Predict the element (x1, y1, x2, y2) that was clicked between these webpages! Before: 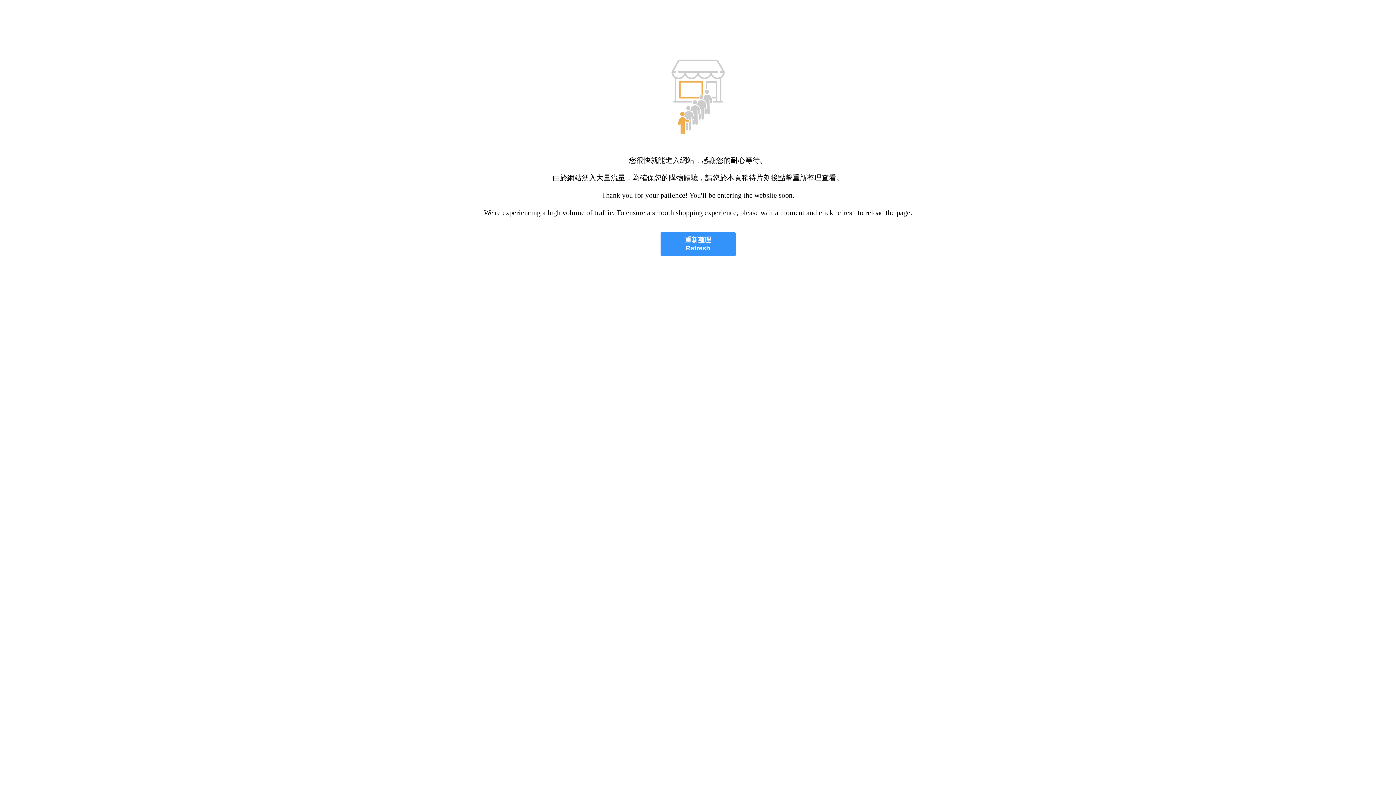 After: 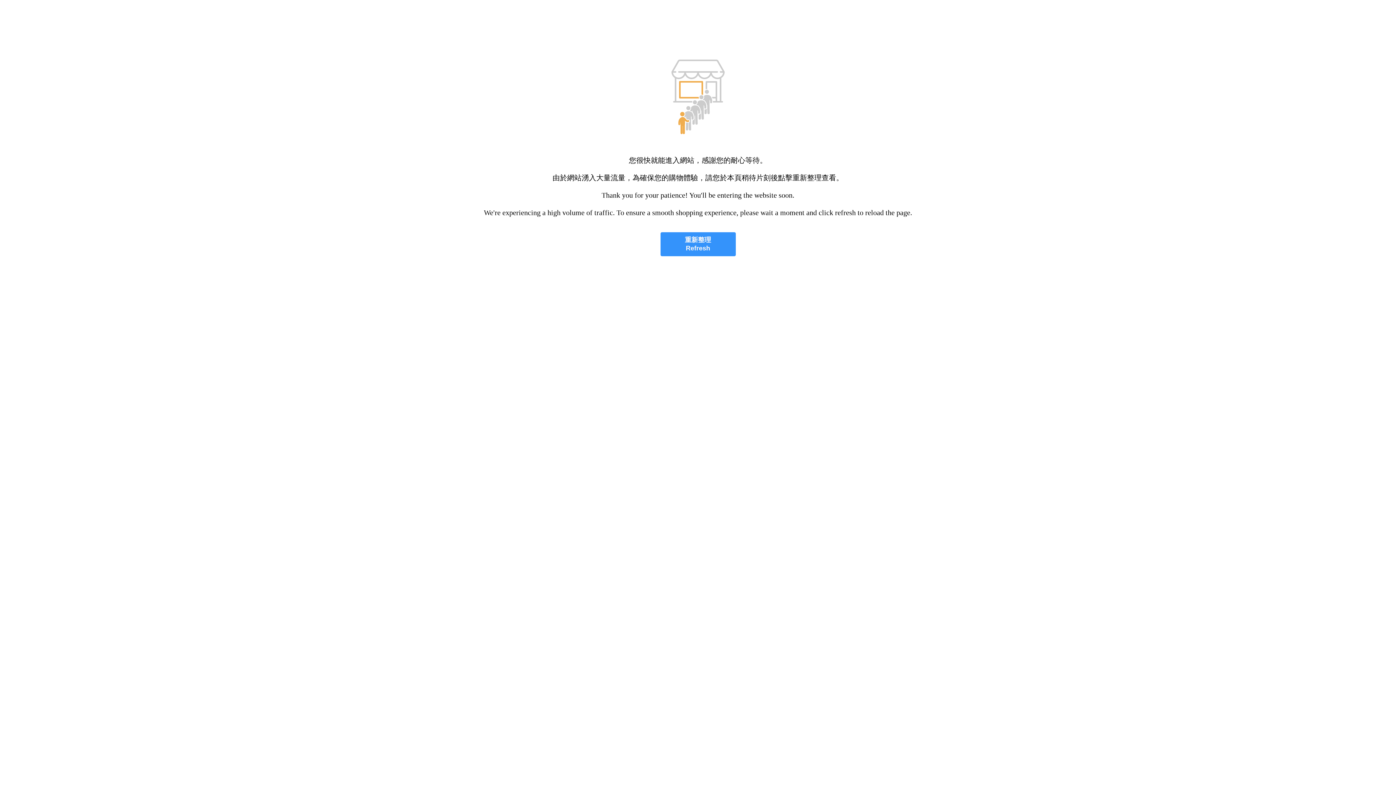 Action: label: 重新整理
Refresh bbox: (660, 232, 735, 256)